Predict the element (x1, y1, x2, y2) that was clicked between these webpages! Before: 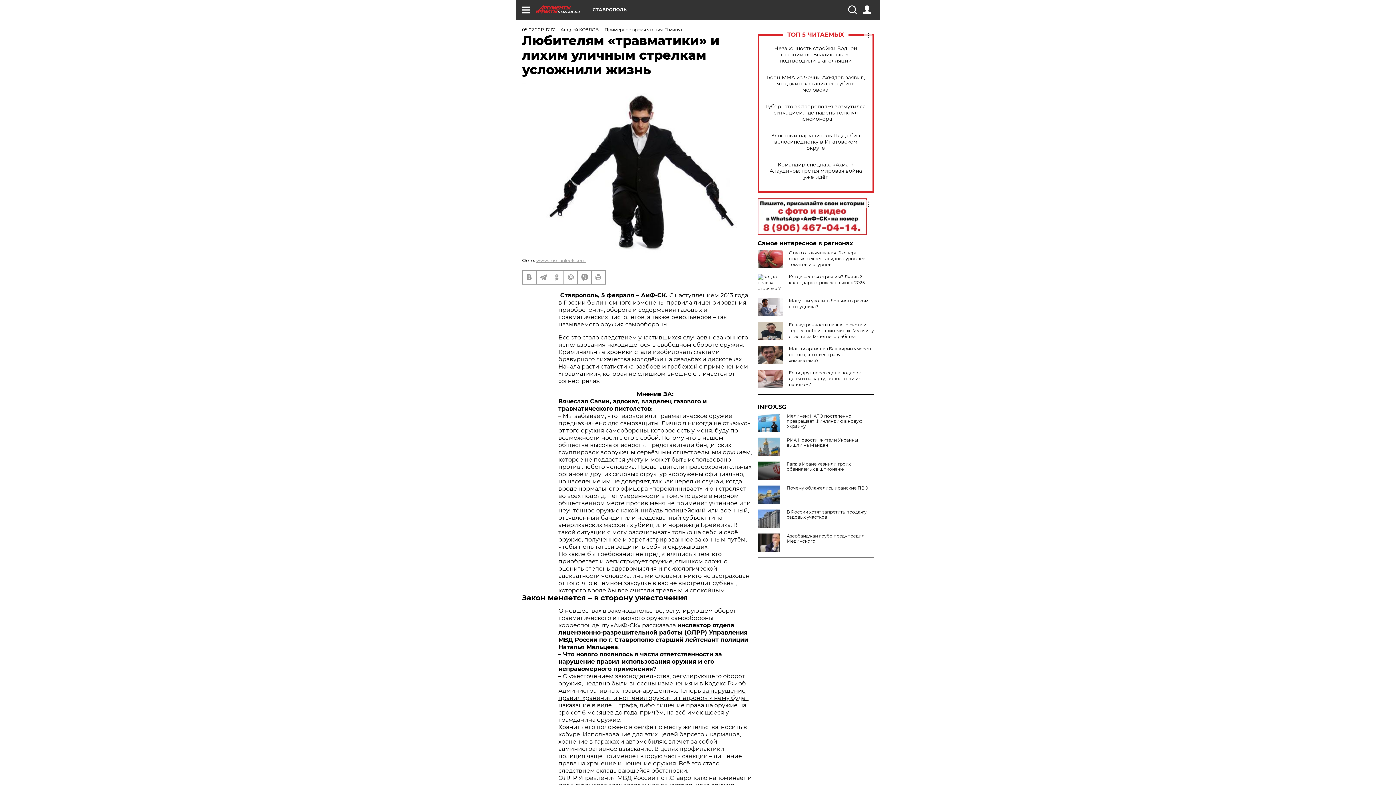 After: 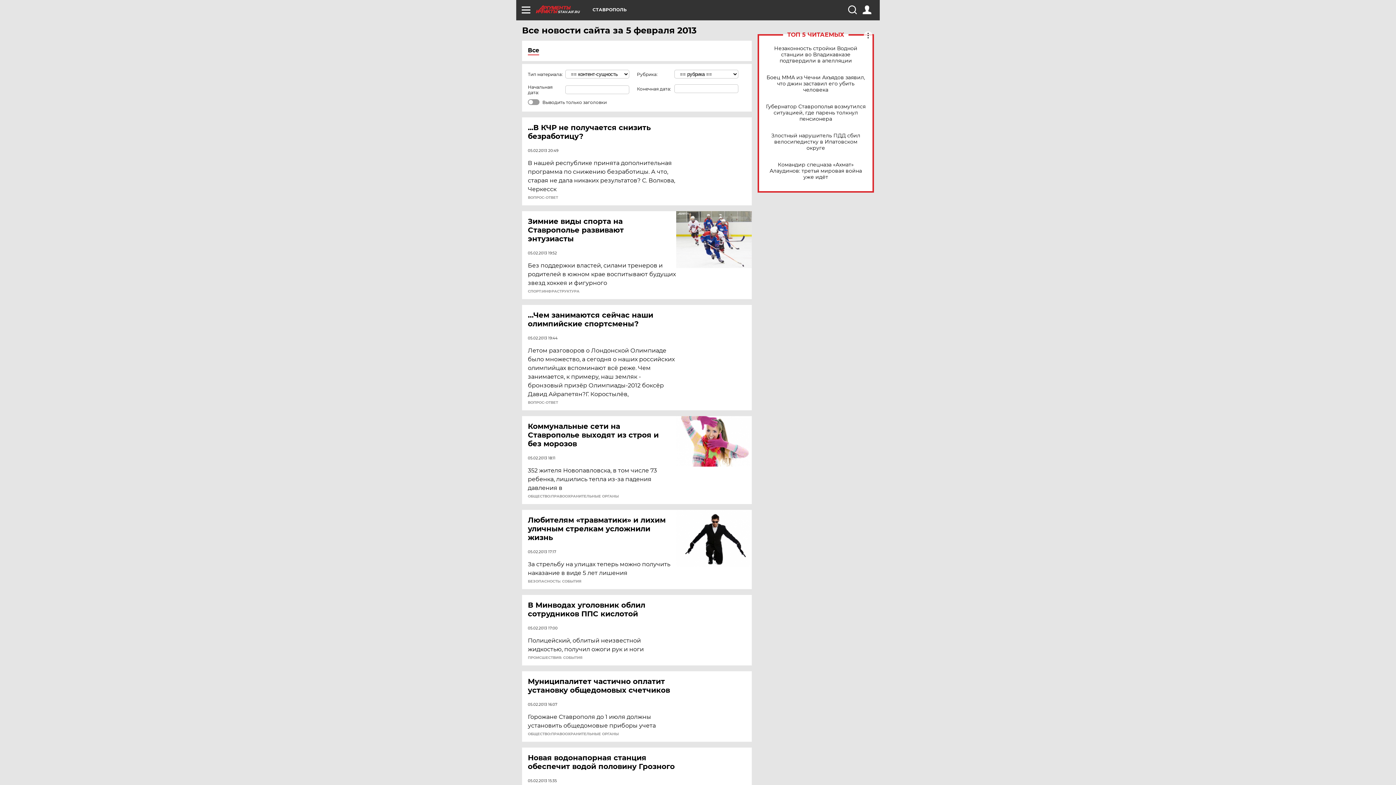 Action: bbox: (522, 26, 554, 32) label: 05.02.2013 17:17